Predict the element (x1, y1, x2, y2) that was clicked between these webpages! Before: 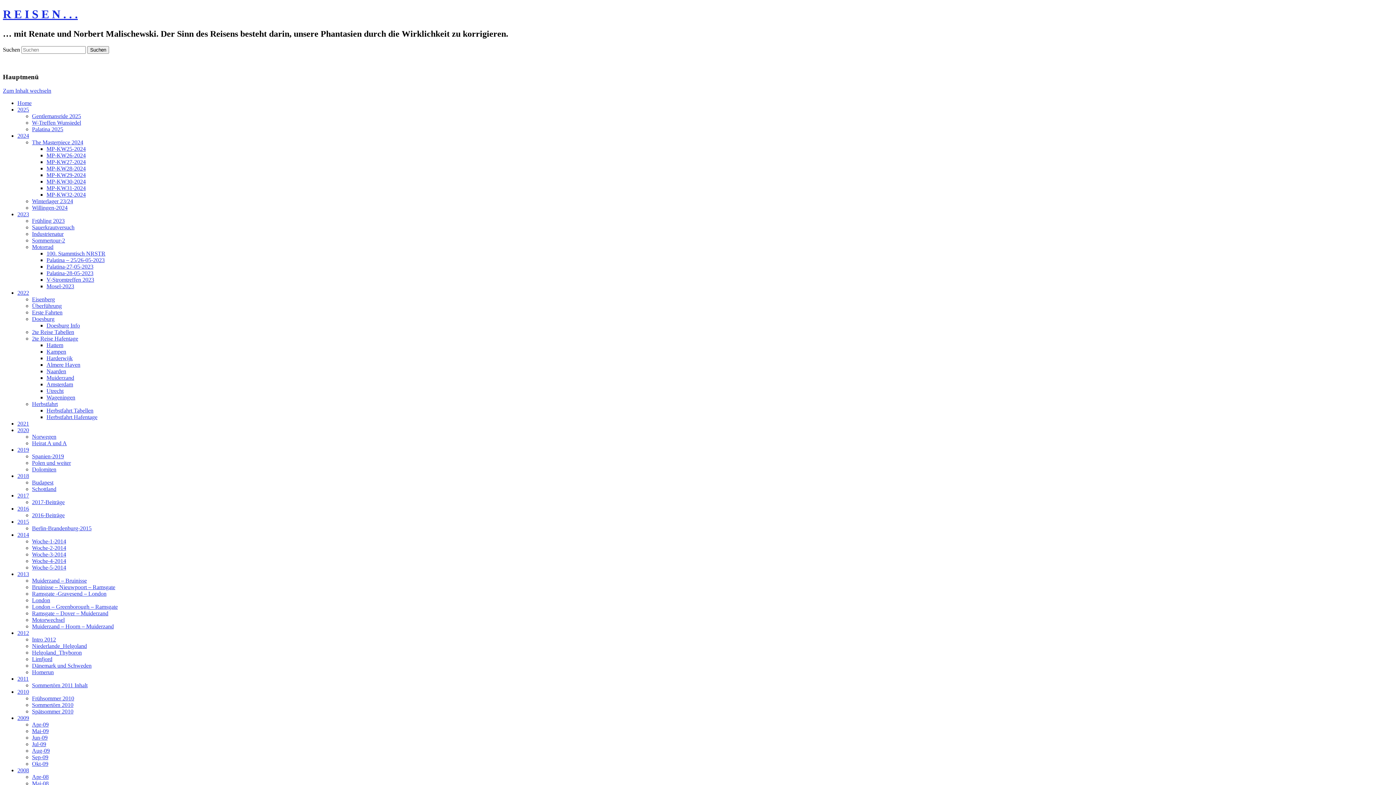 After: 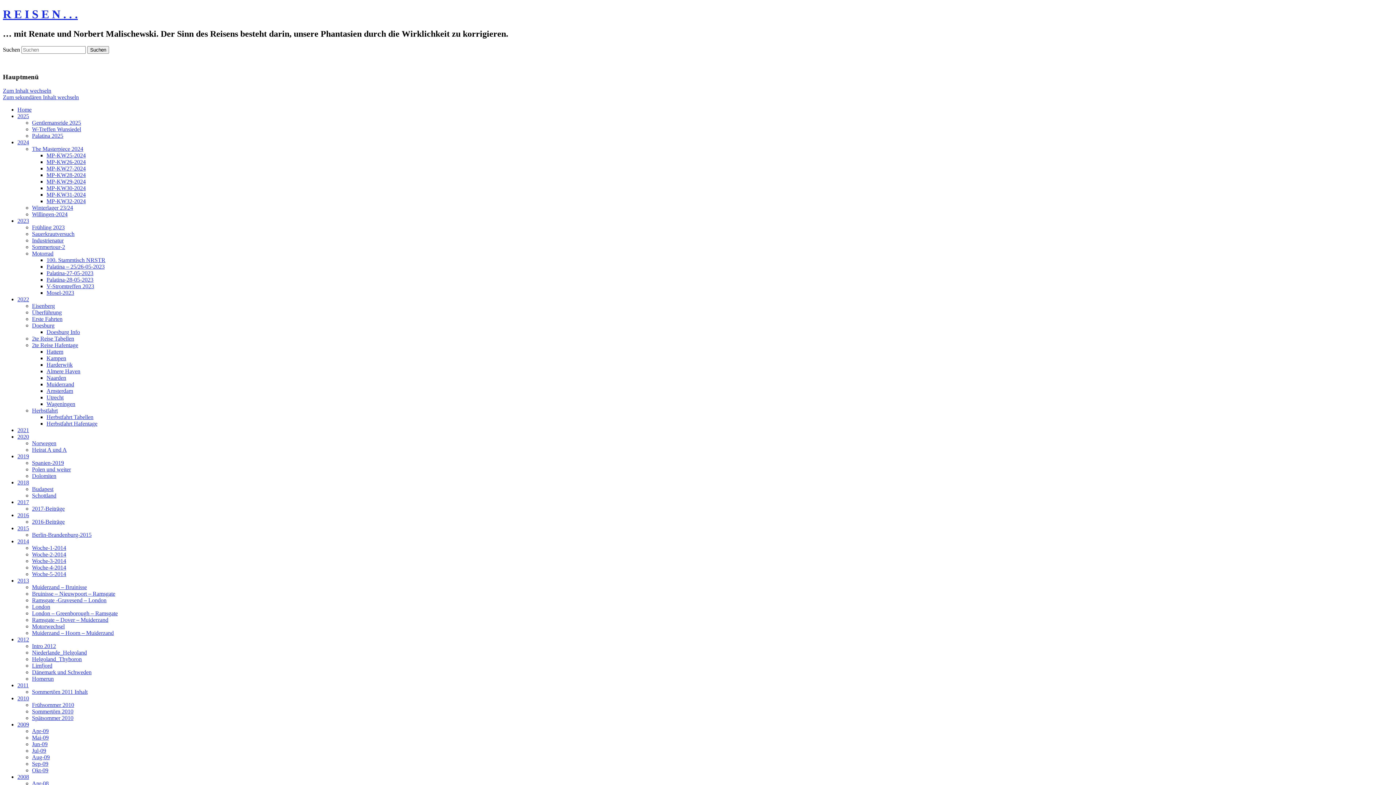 Action: label: Woche-3-2014 bbox: (32, 551, 66, 557)